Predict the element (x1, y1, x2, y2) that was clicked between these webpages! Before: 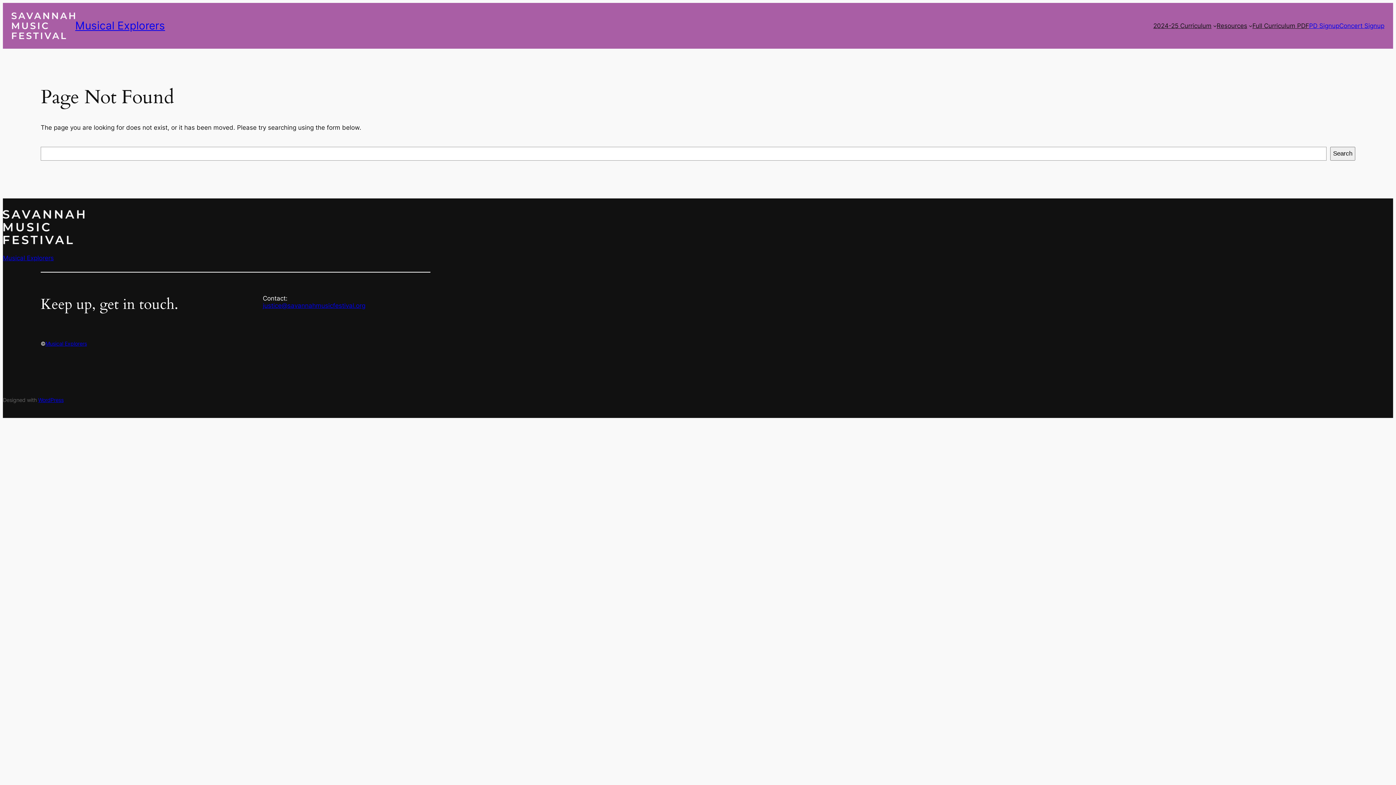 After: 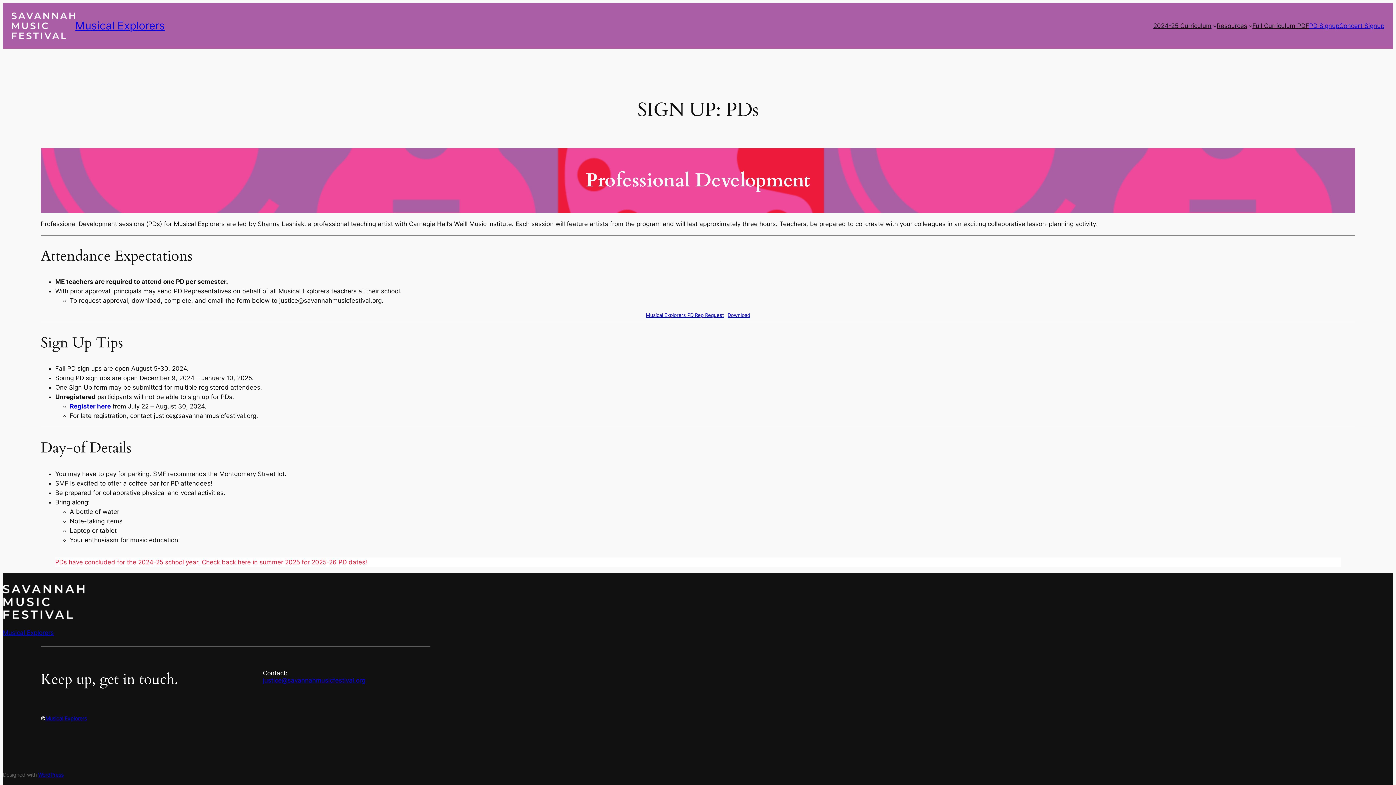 Action: bbox: (1309, 21, 1339, 30) label: PD Signup